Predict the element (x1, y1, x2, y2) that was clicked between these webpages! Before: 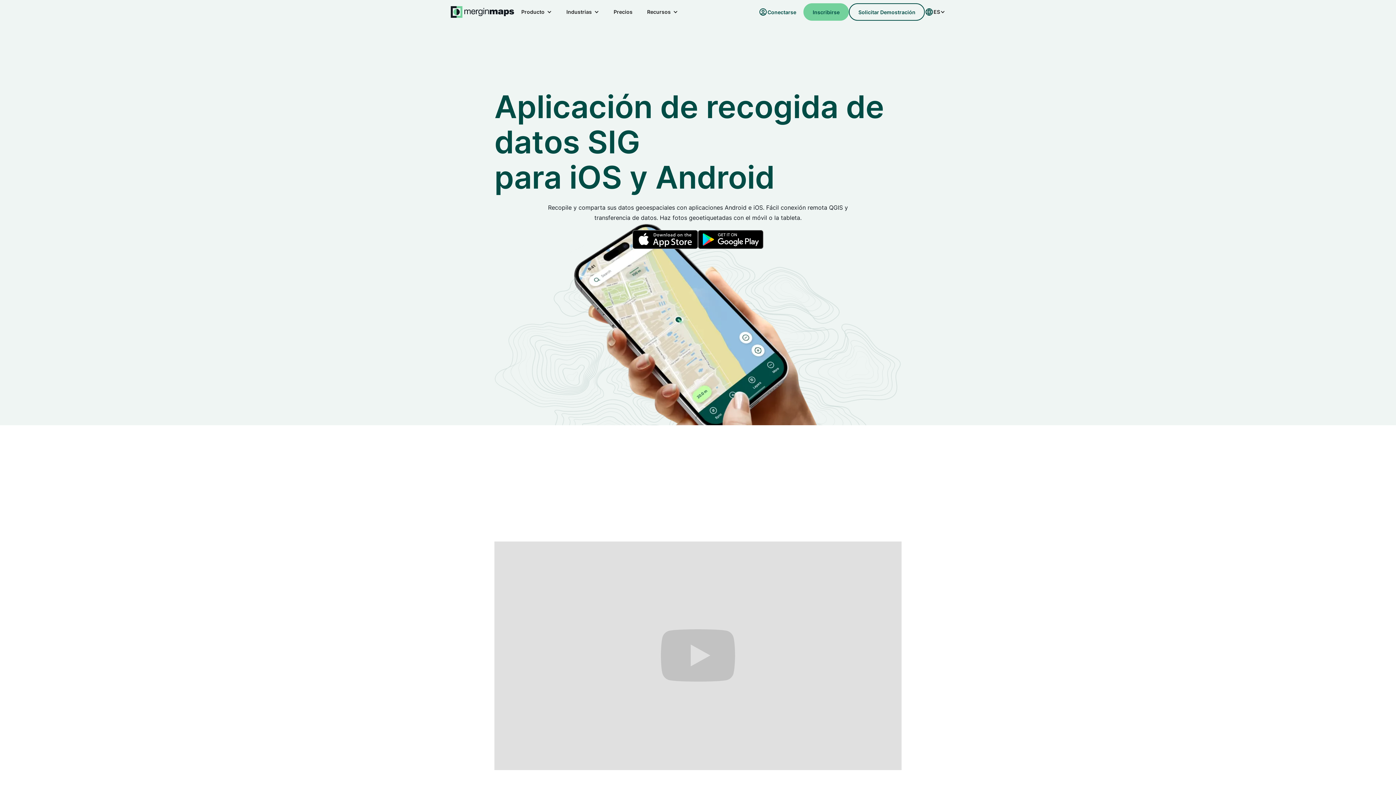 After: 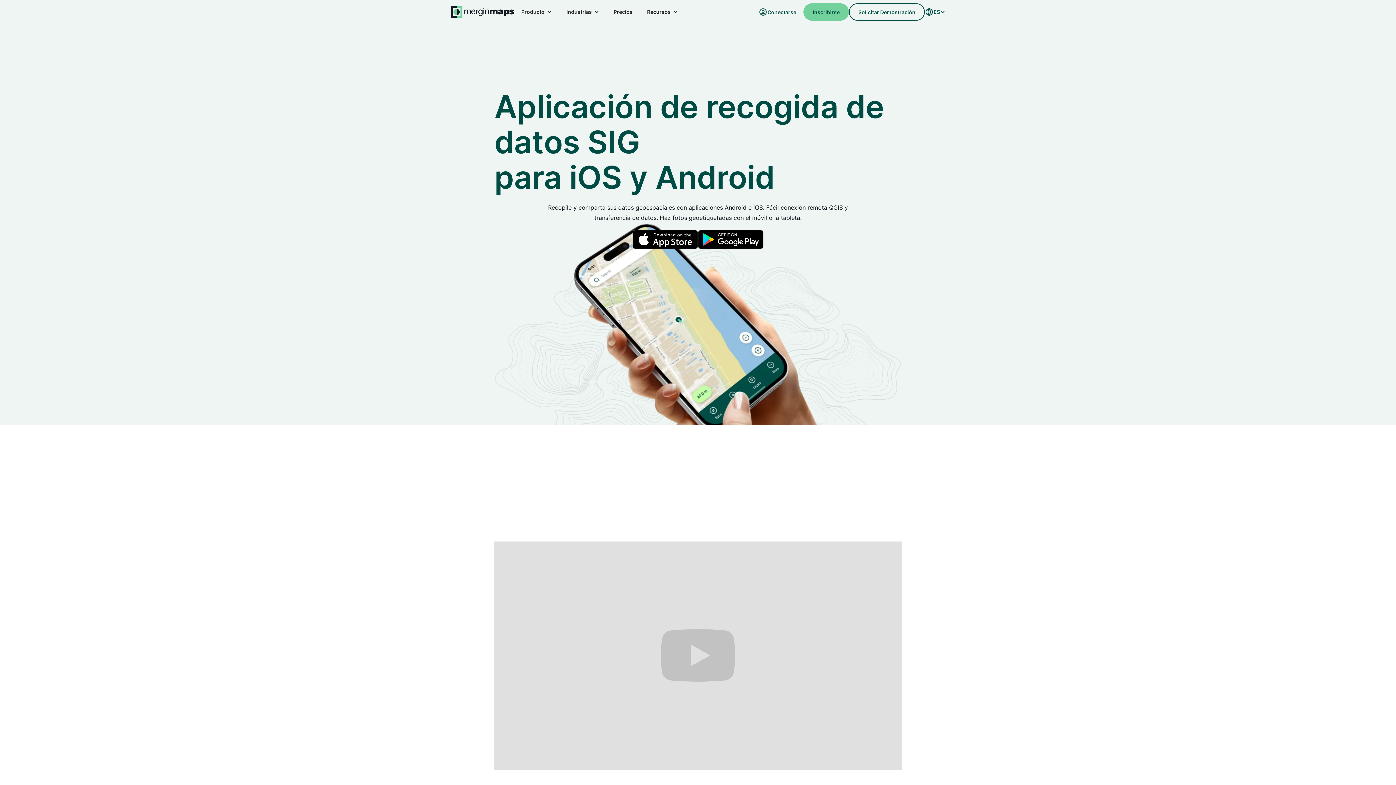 Action: bbox: (925, 0, 945, 24) label: ES